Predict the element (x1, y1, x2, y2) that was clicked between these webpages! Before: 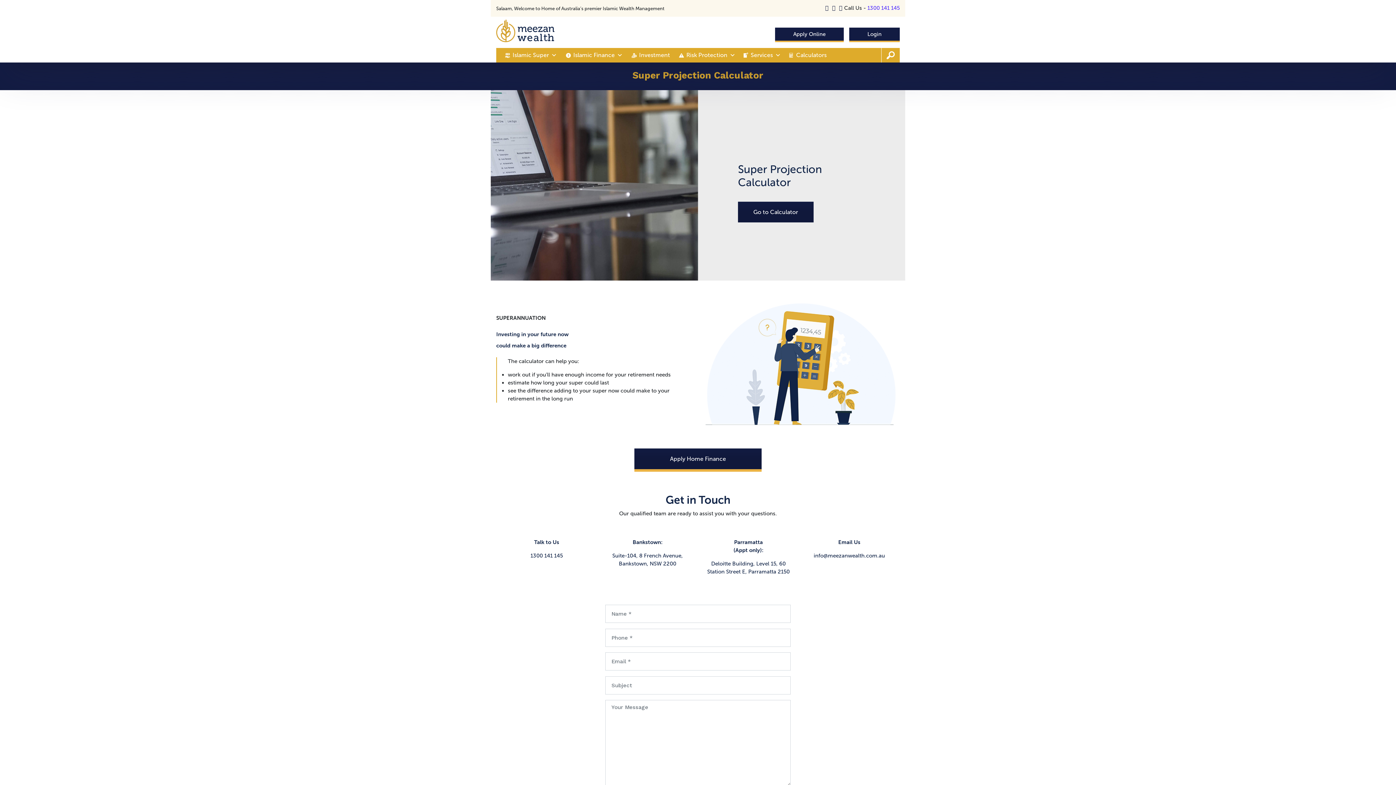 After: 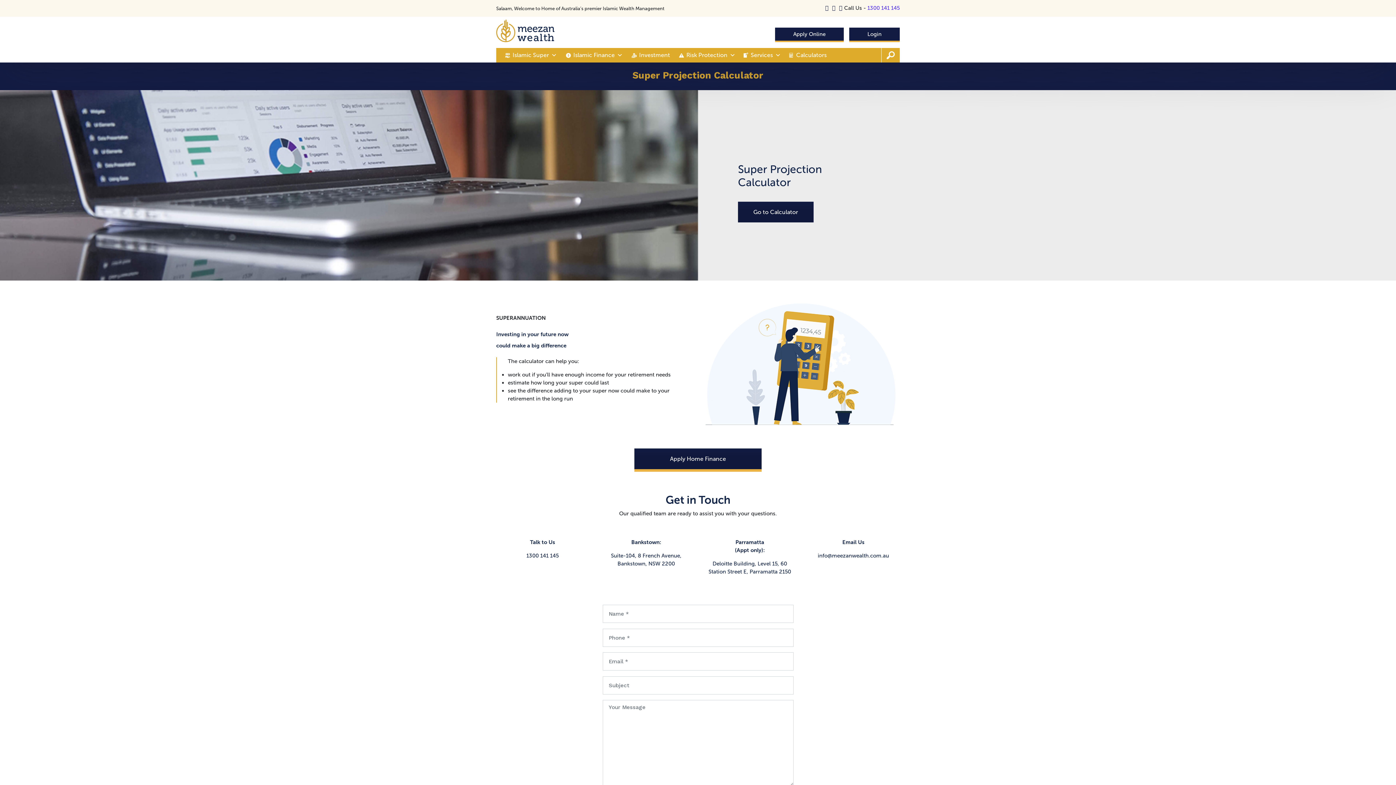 Action: bbox: (839, 1, 842, 12)